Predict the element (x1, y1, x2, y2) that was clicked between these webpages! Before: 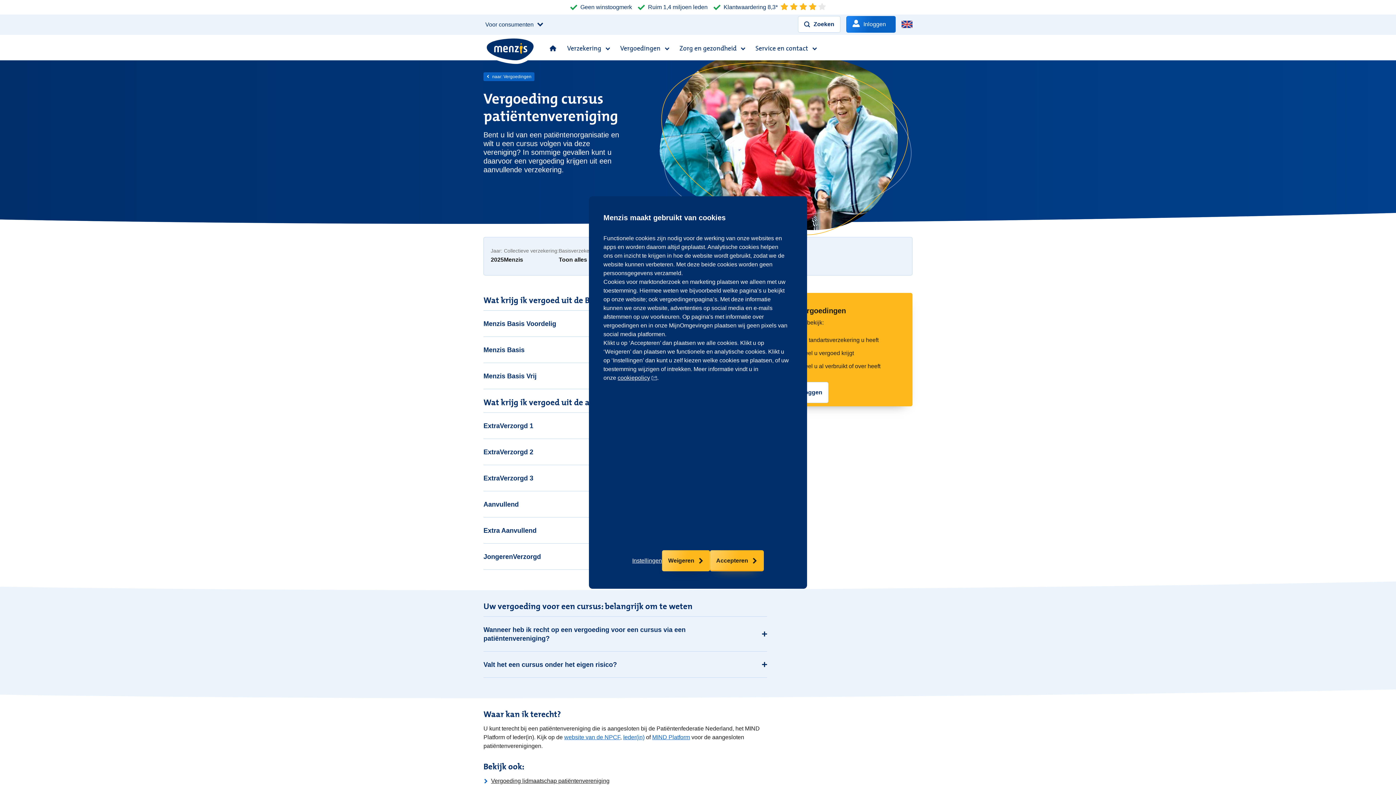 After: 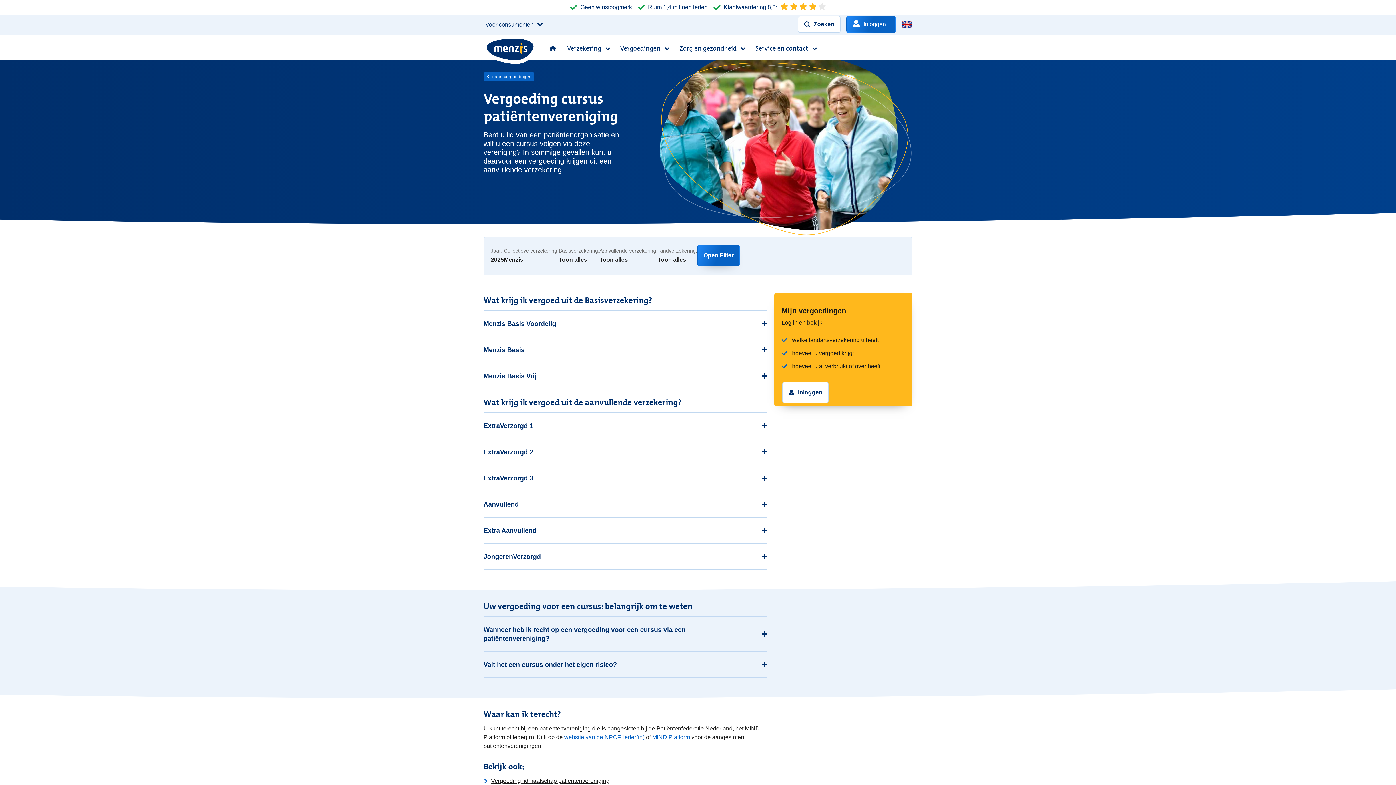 Action: label: Weigeren bbox: (662, 550, 710, 571)